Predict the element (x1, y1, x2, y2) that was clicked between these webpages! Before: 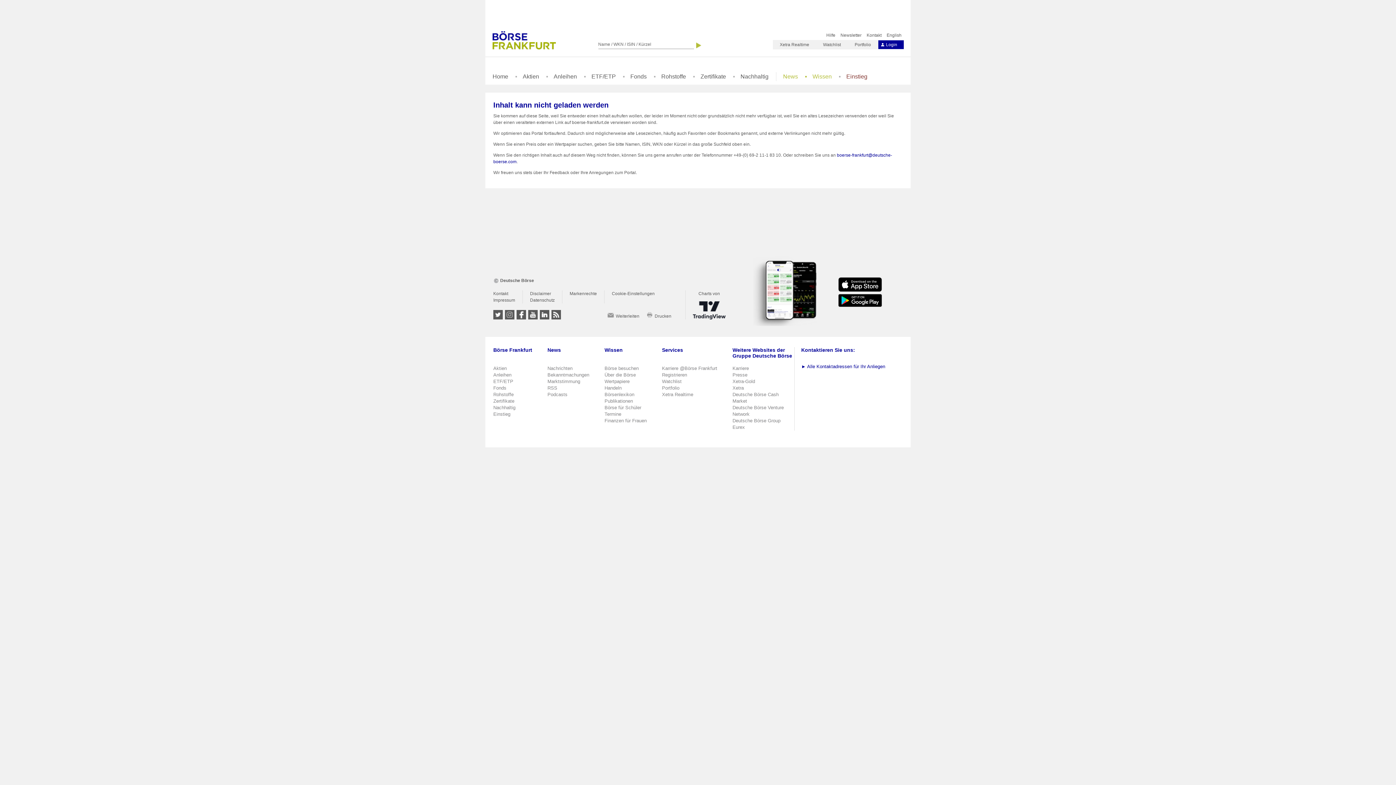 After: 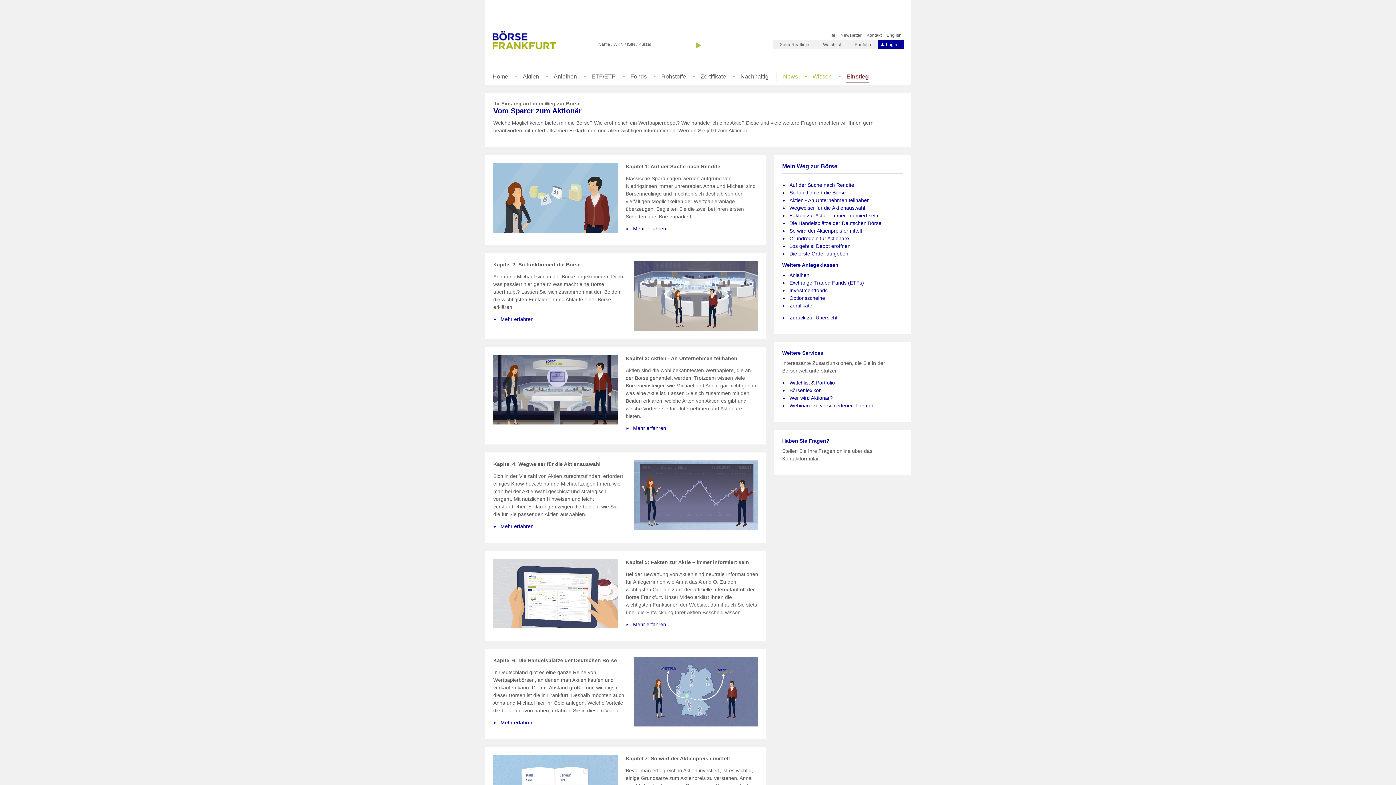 Action: label: Einstieg bbox: (493, 411, 510, 417)